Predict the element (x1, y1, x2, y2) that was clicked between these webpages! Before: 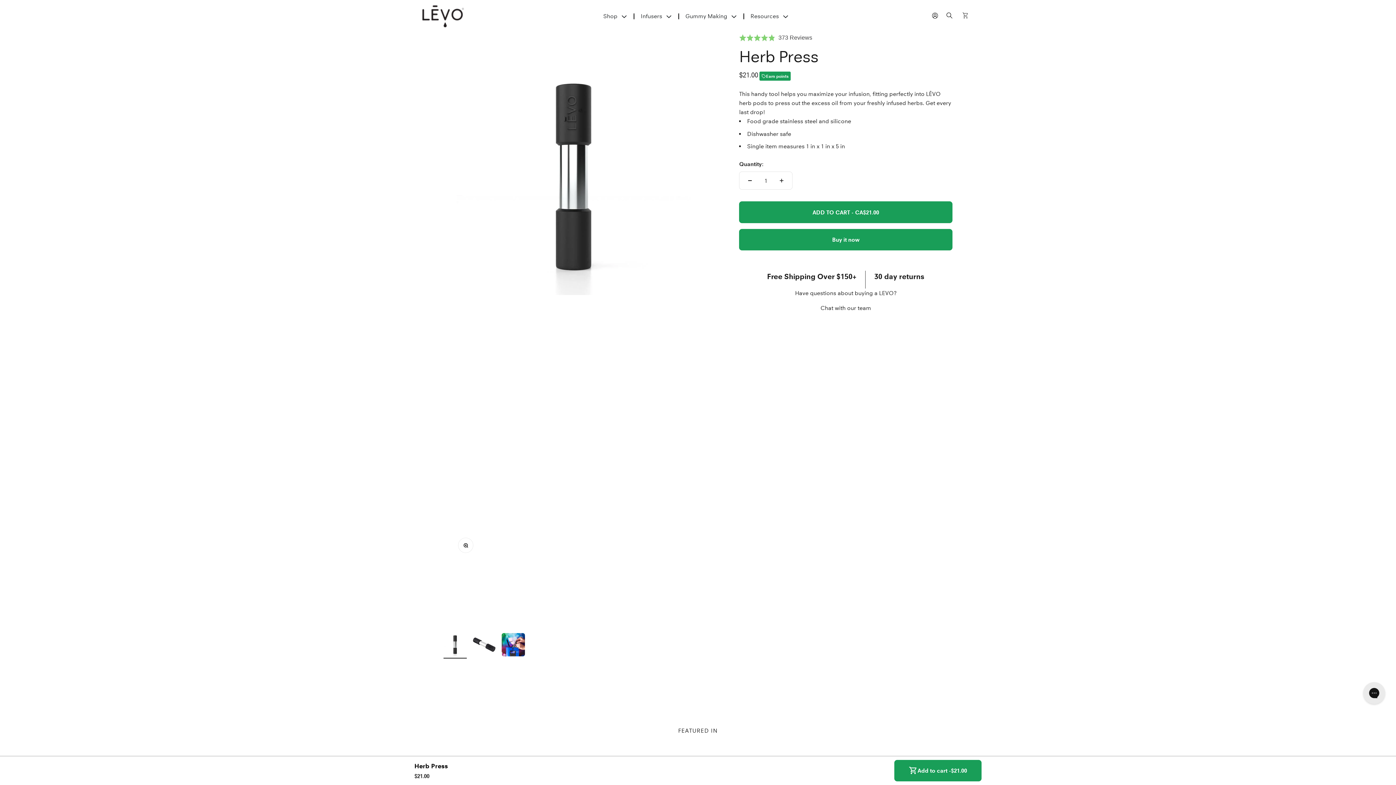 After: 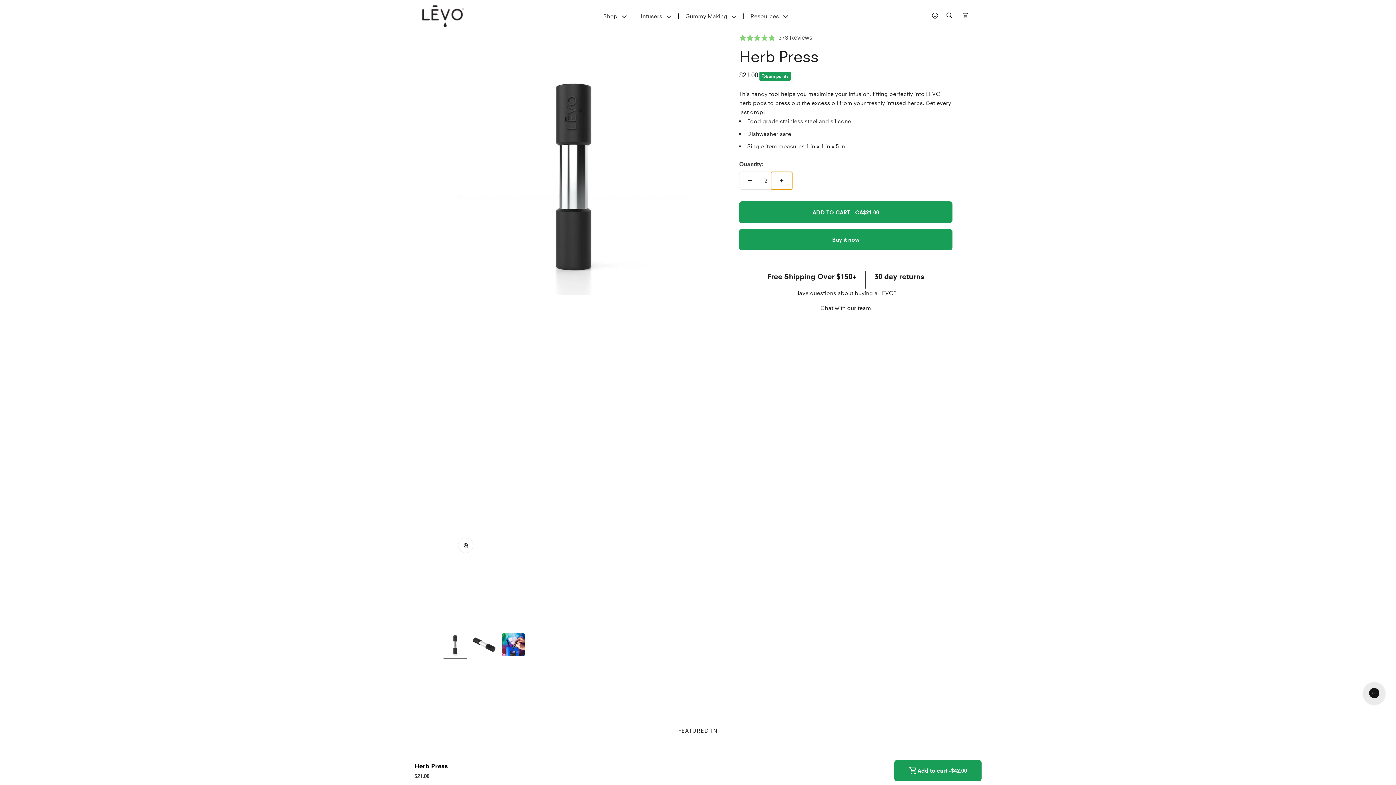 Action: label: Increase quantity bbox: (771, 172, 792, 189)